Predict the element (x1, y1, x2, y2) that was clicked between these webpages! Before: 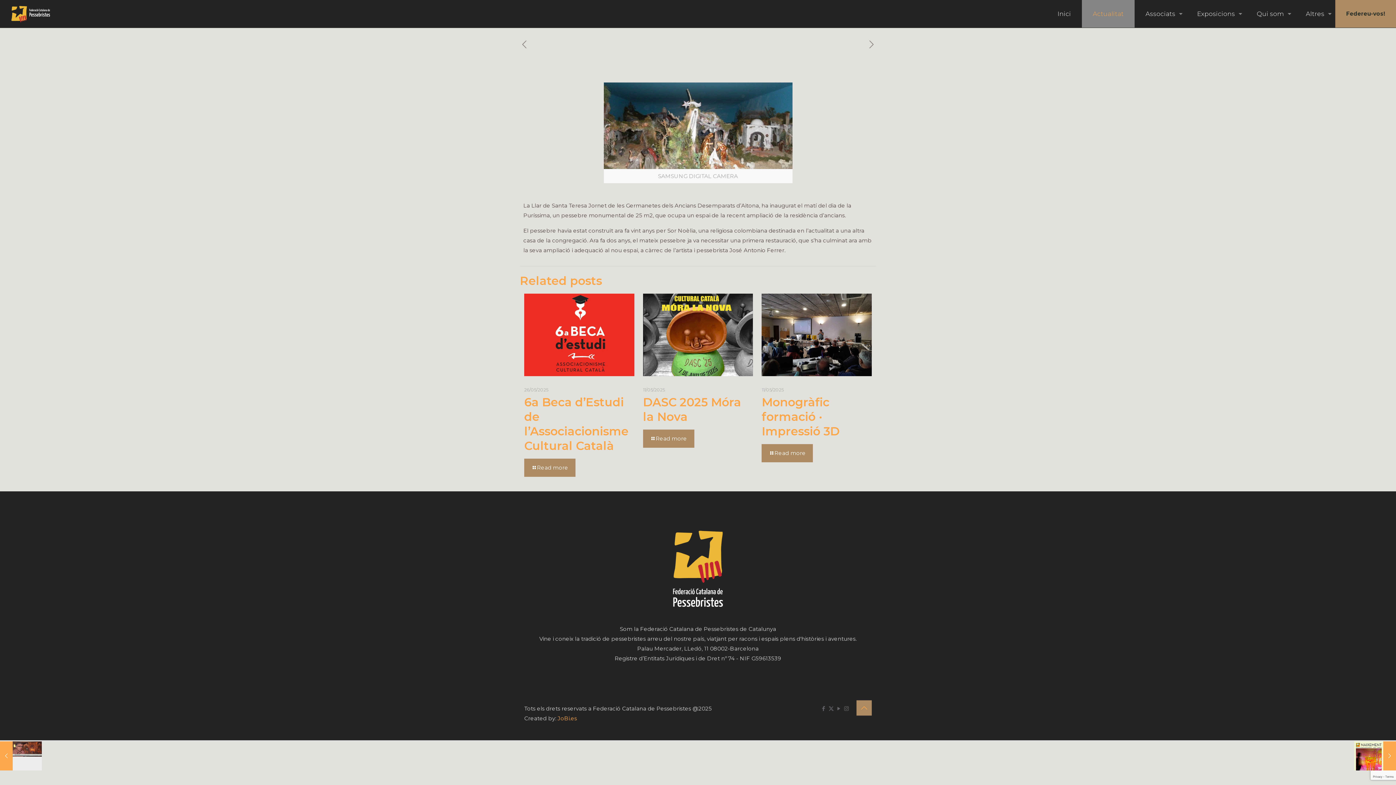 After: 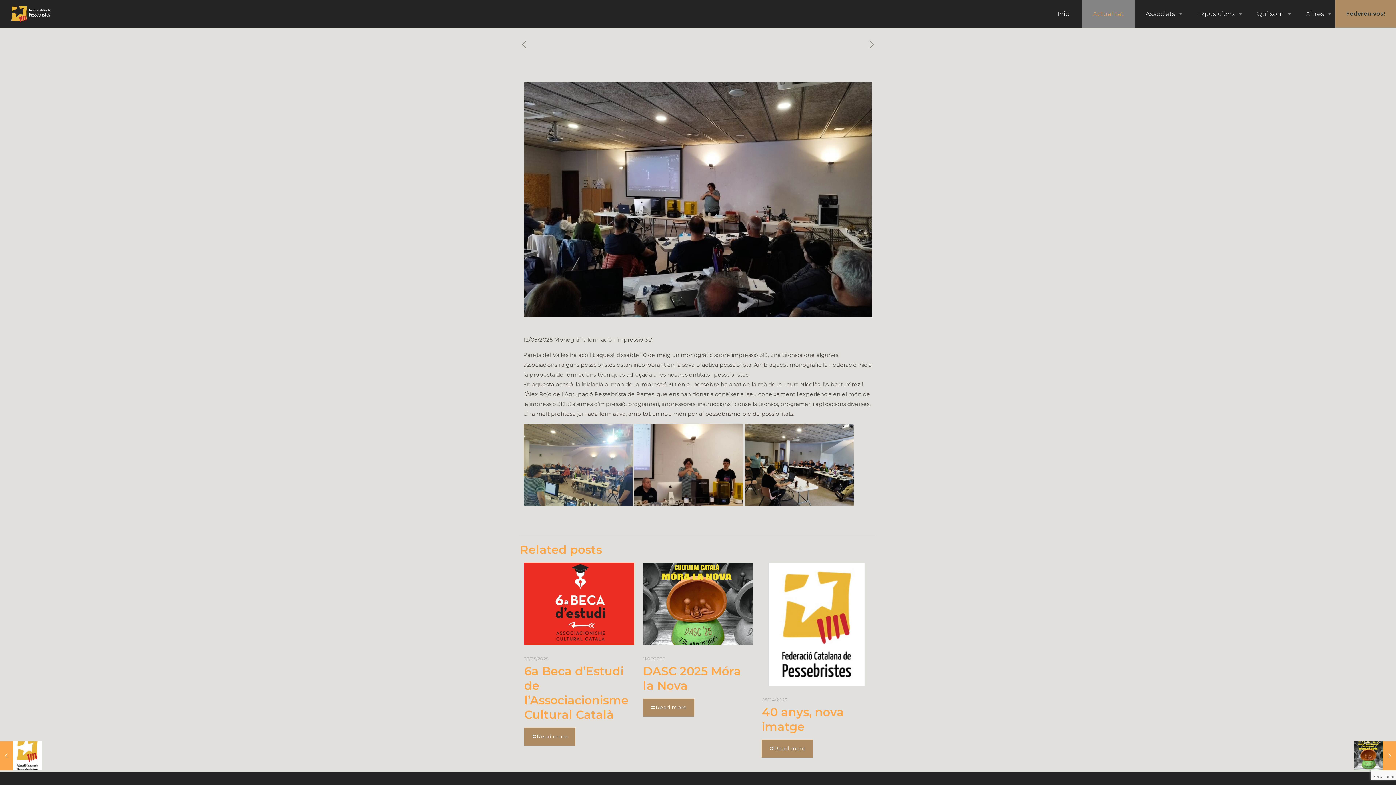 Action: bbox: (761, 293, 871, 376)